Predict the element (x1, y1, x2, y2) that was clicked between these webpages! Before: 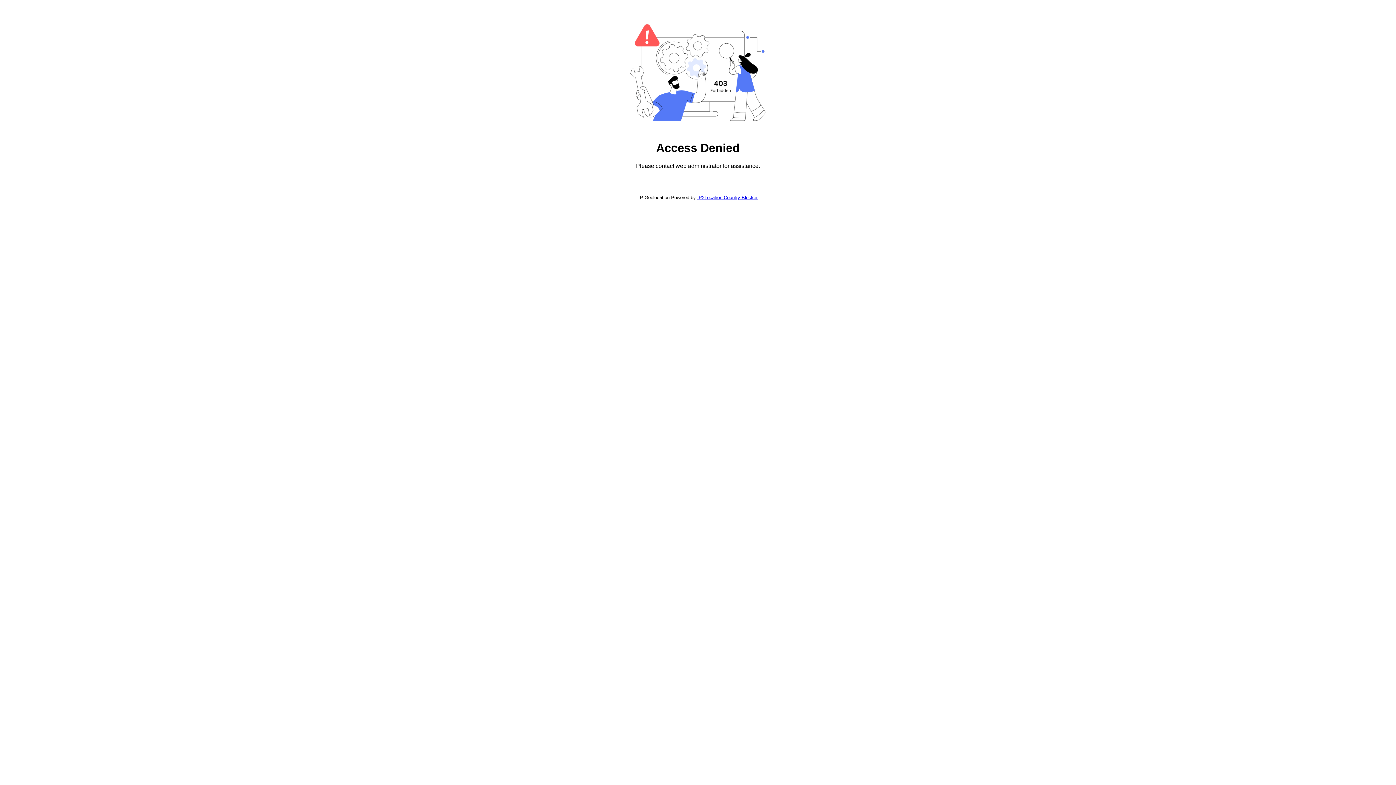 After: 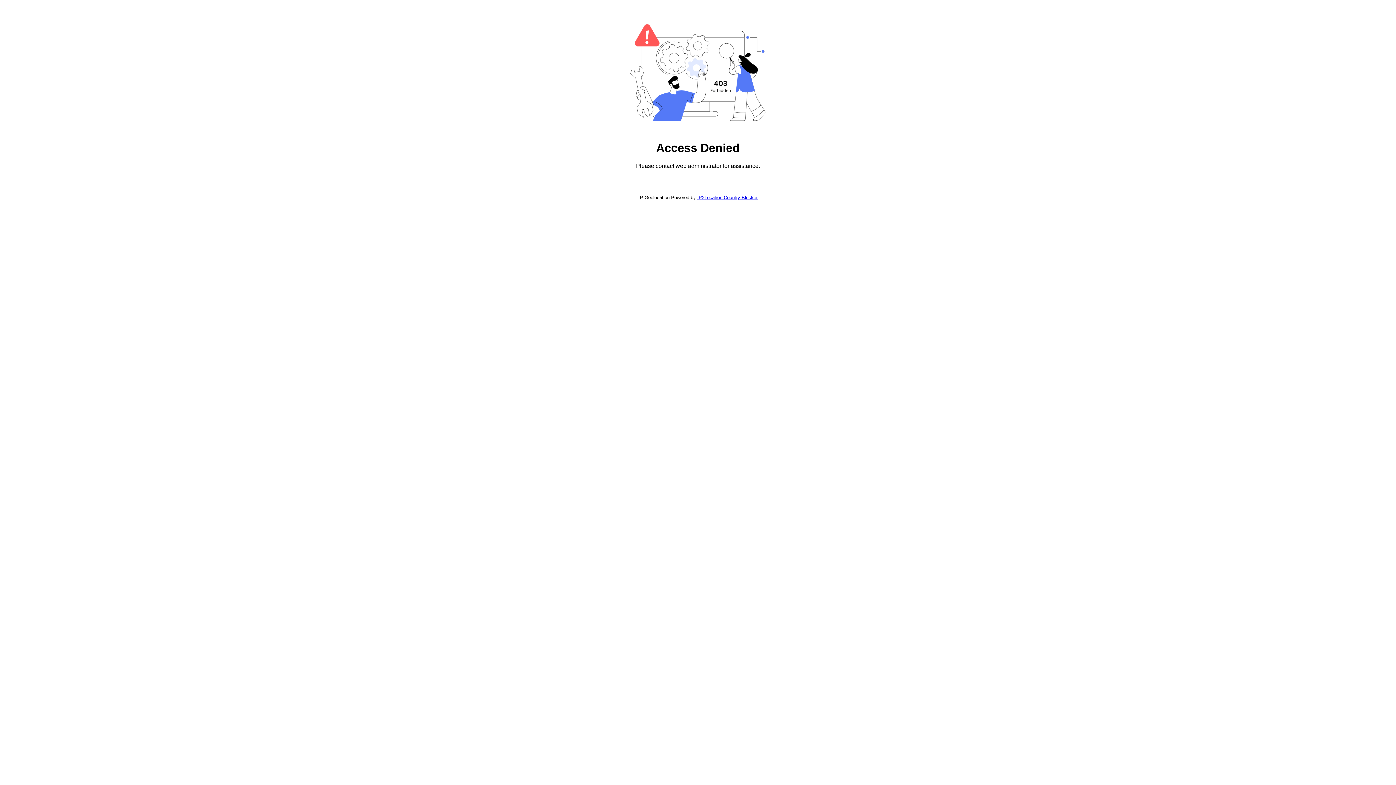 Action: label: IP2Location Country Blocker bbox: (697, 194, 757, 200)